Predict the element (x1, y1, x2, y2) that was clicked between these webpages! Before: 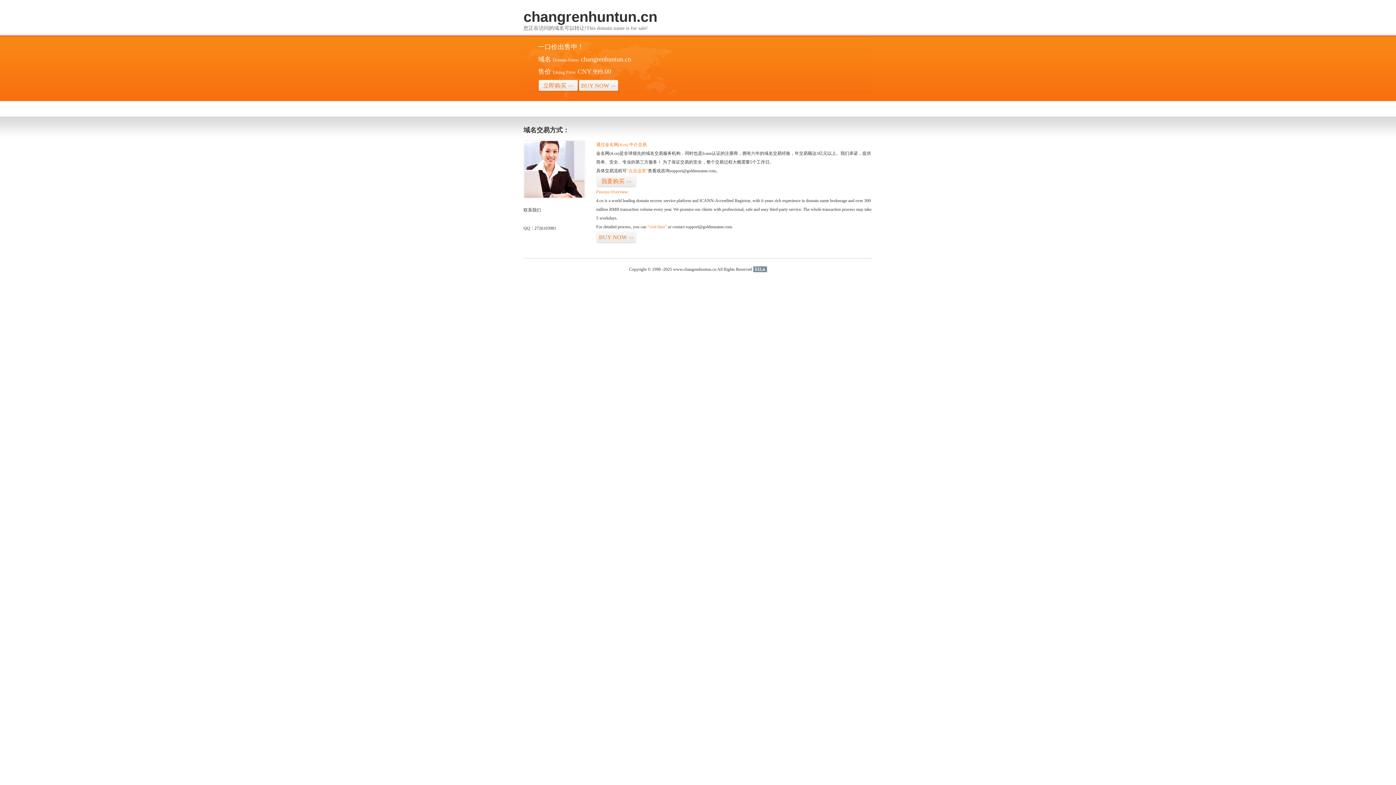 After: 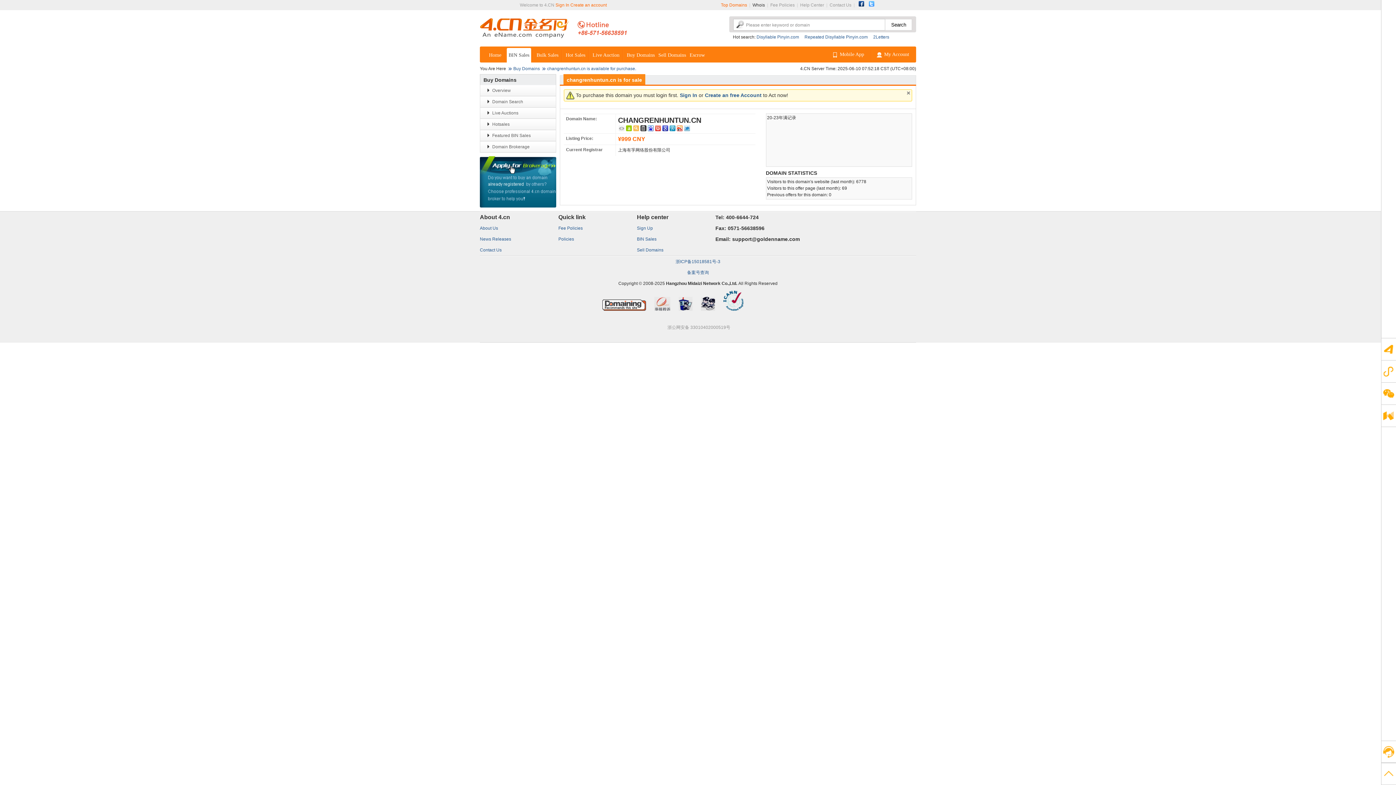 Action: label: 我要购买>> bbox: (596, 175, 636, 187)